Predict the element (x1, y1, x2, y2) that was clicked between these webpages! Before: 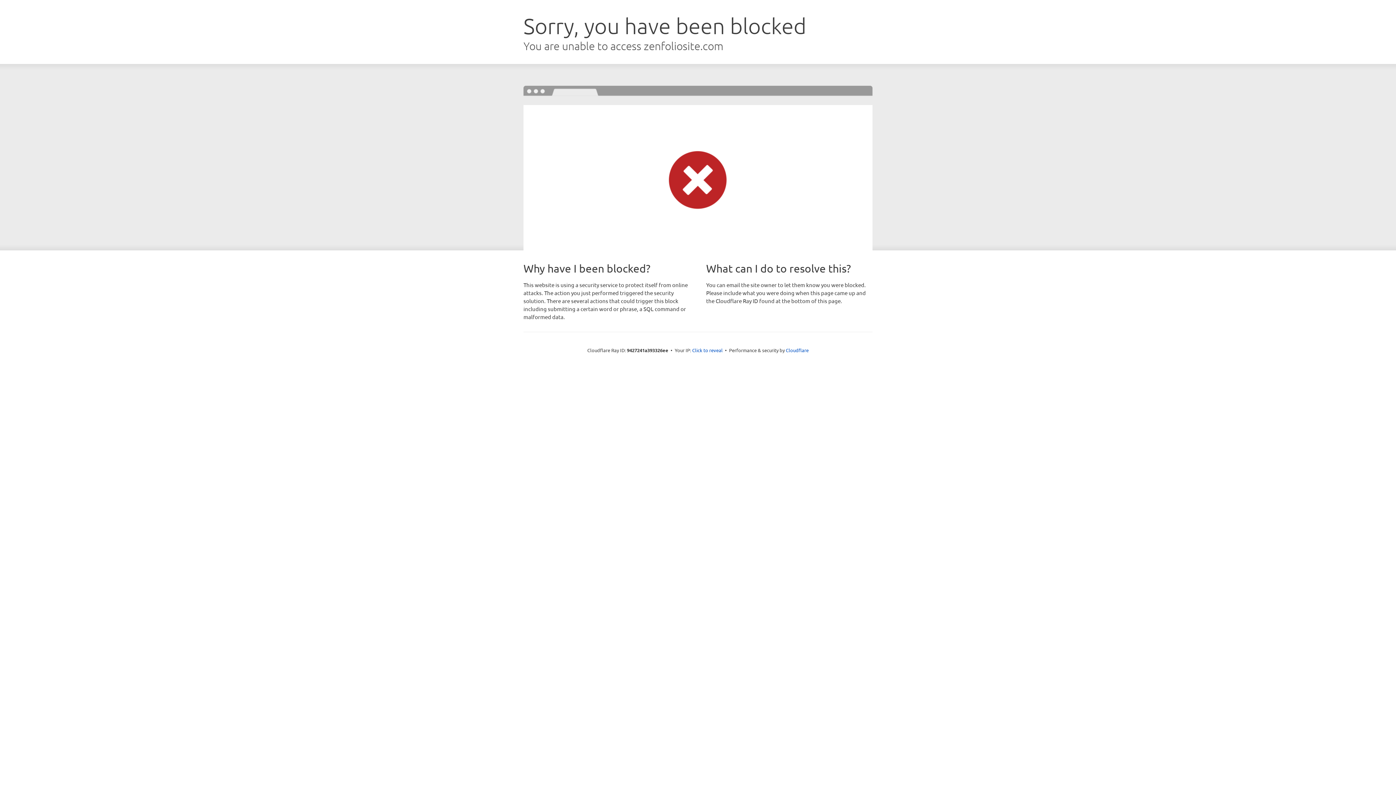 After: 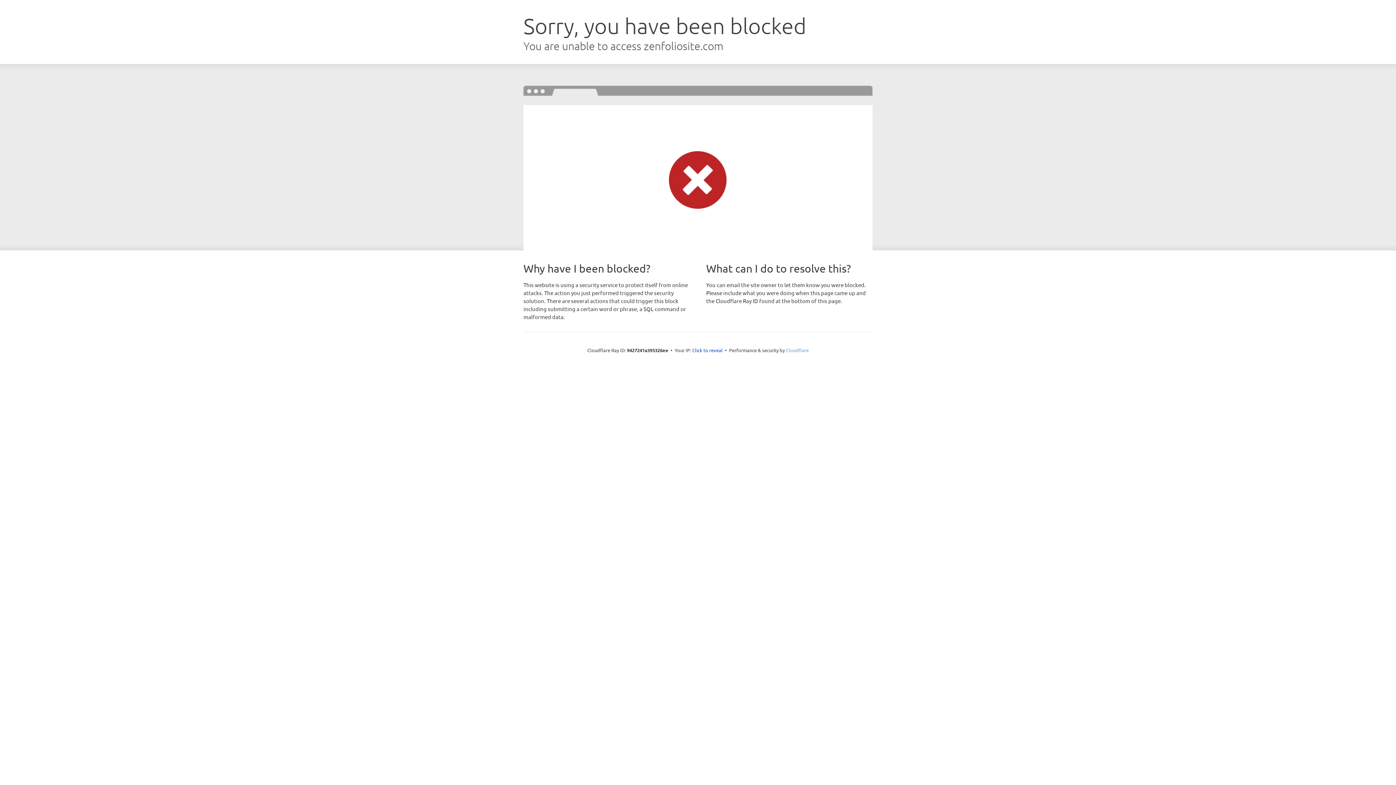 Action: bbox: (786, 347, 808, 353) label: Cloudflare